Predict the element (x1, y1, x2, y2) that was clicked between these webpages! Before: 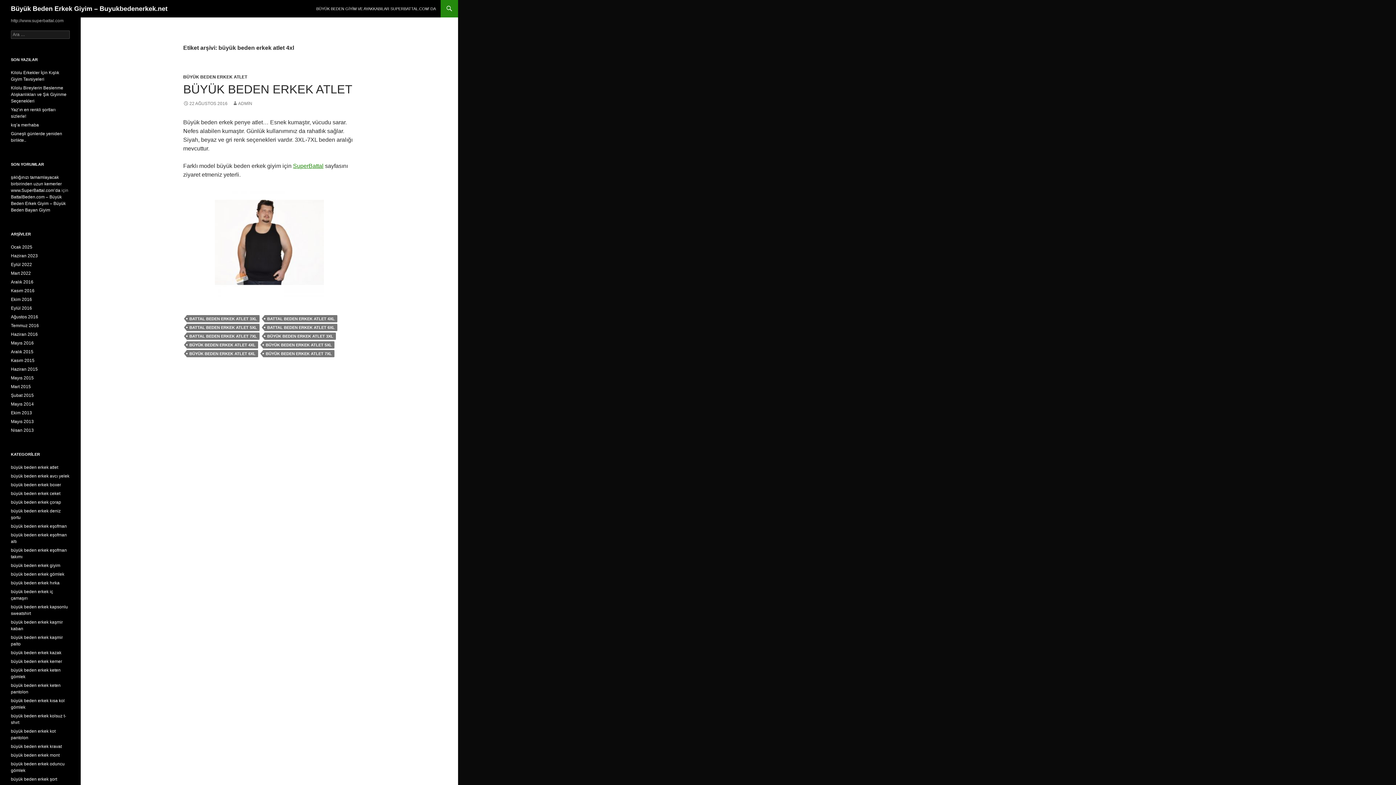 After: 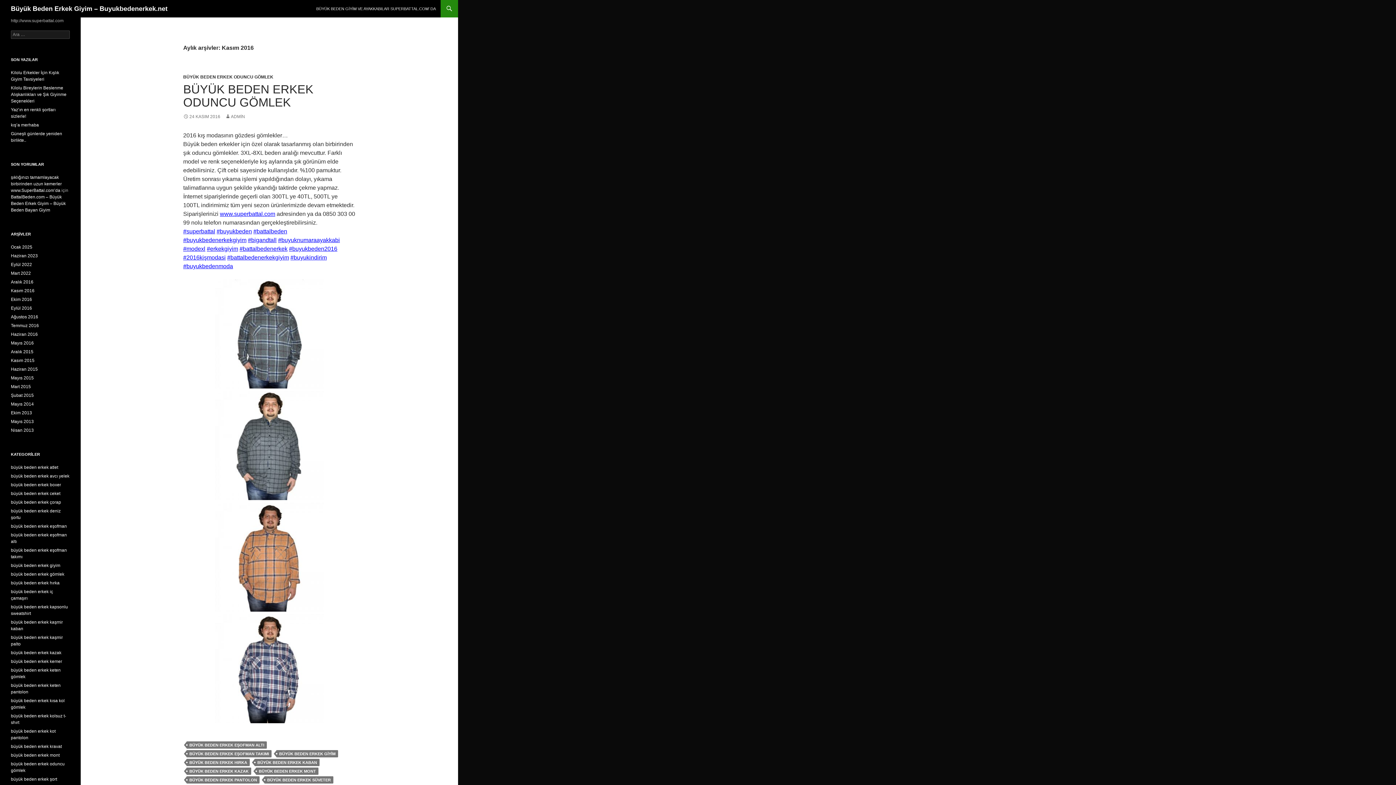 Action: bbox: (10, 288, 34, 293) label: Kasım 2016